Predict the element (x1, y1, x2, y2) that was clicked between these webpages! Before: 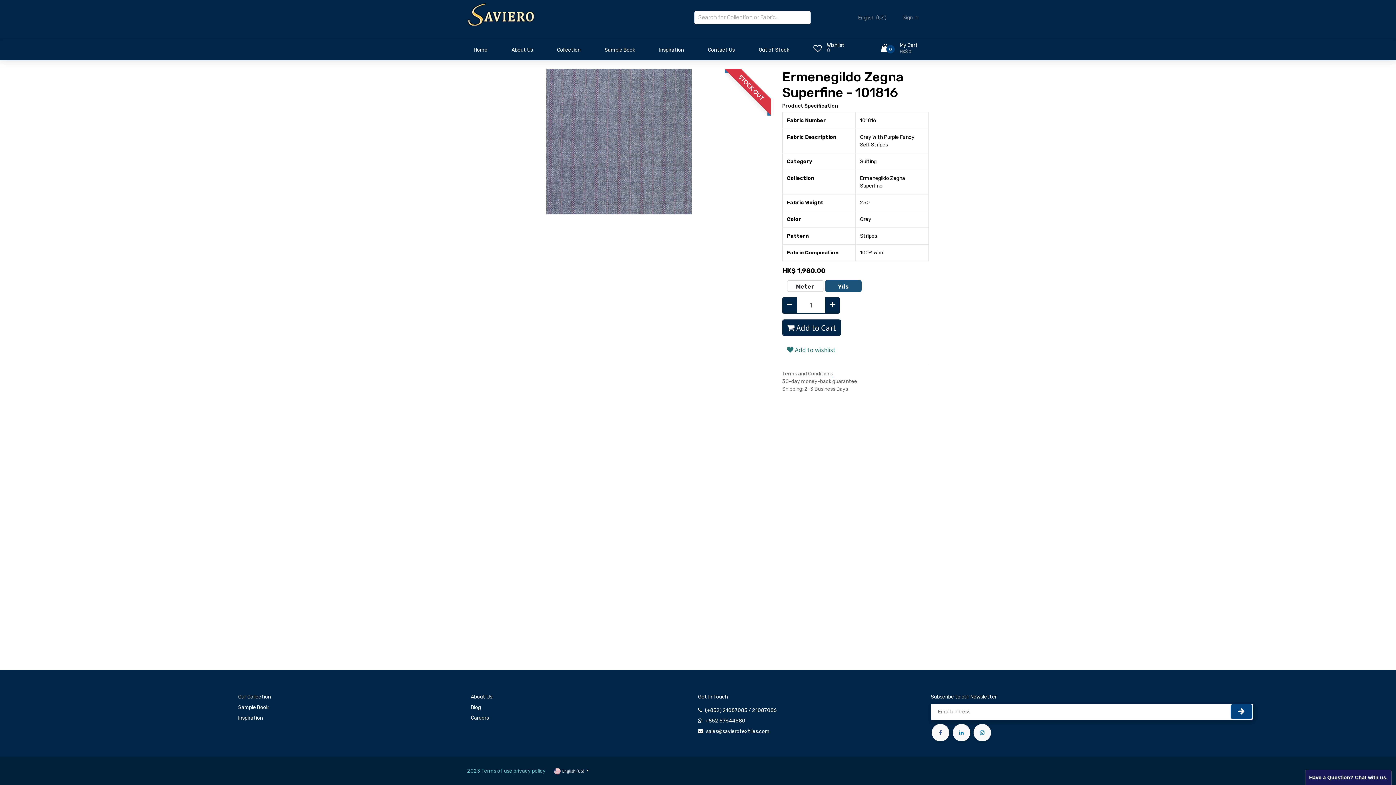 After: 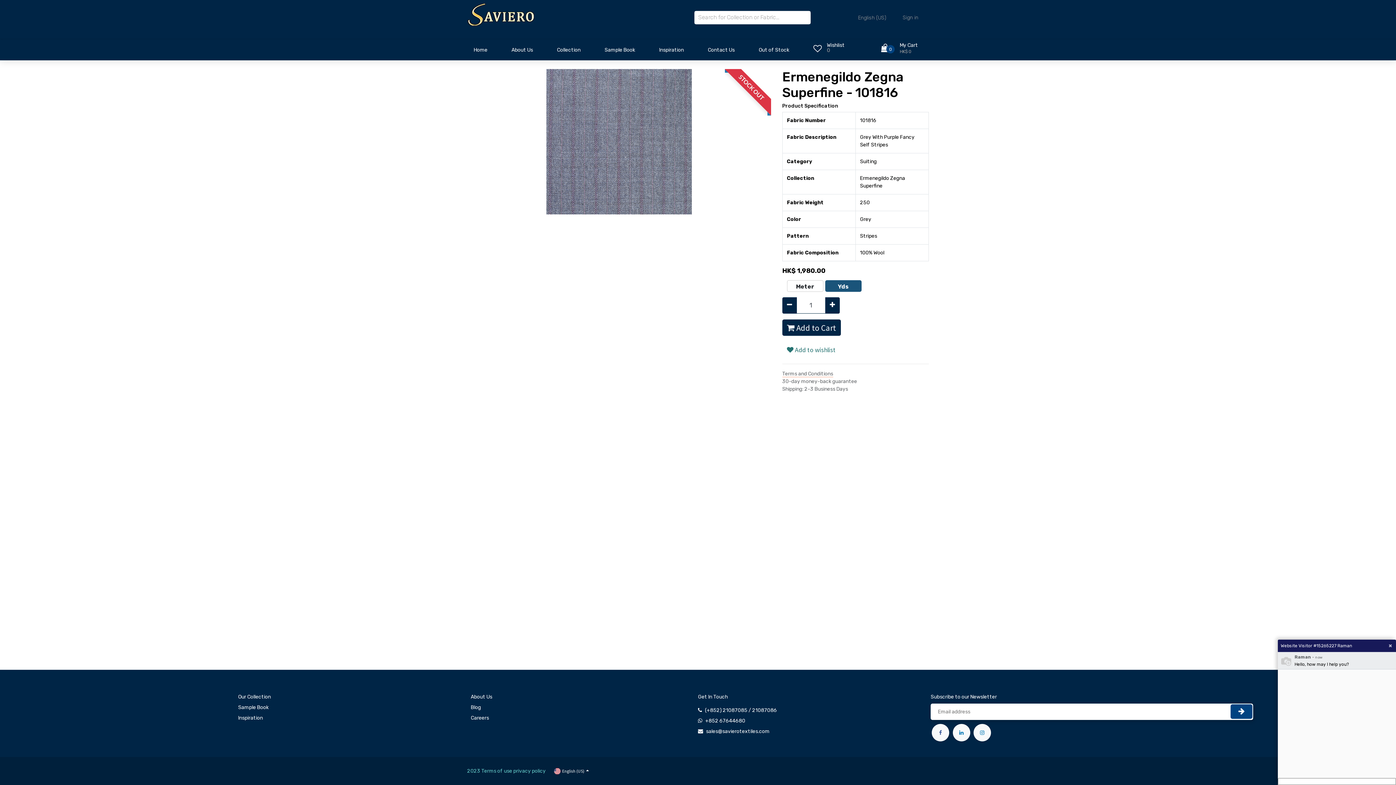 Action: label: sales@savierotextiles.com bbox: (706, 728, 769, 734)